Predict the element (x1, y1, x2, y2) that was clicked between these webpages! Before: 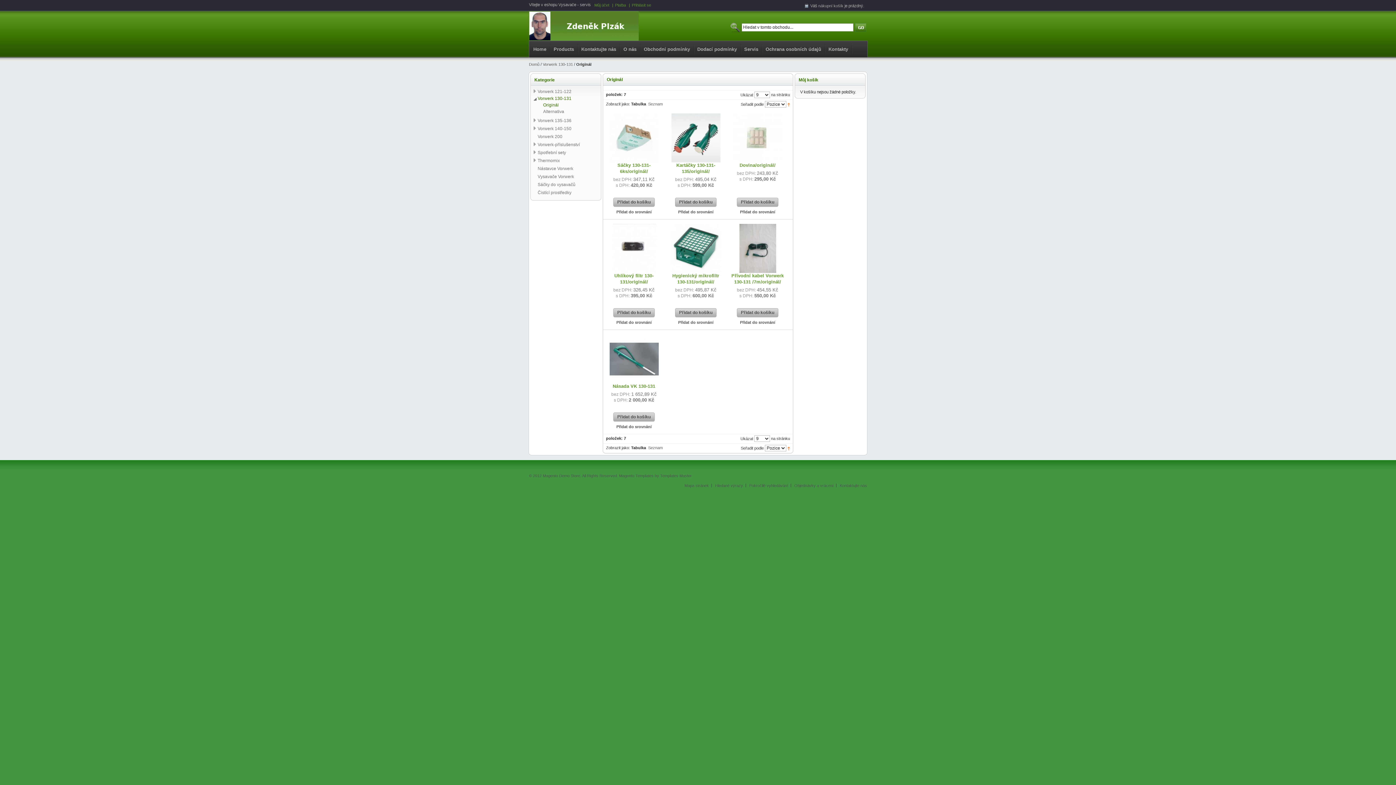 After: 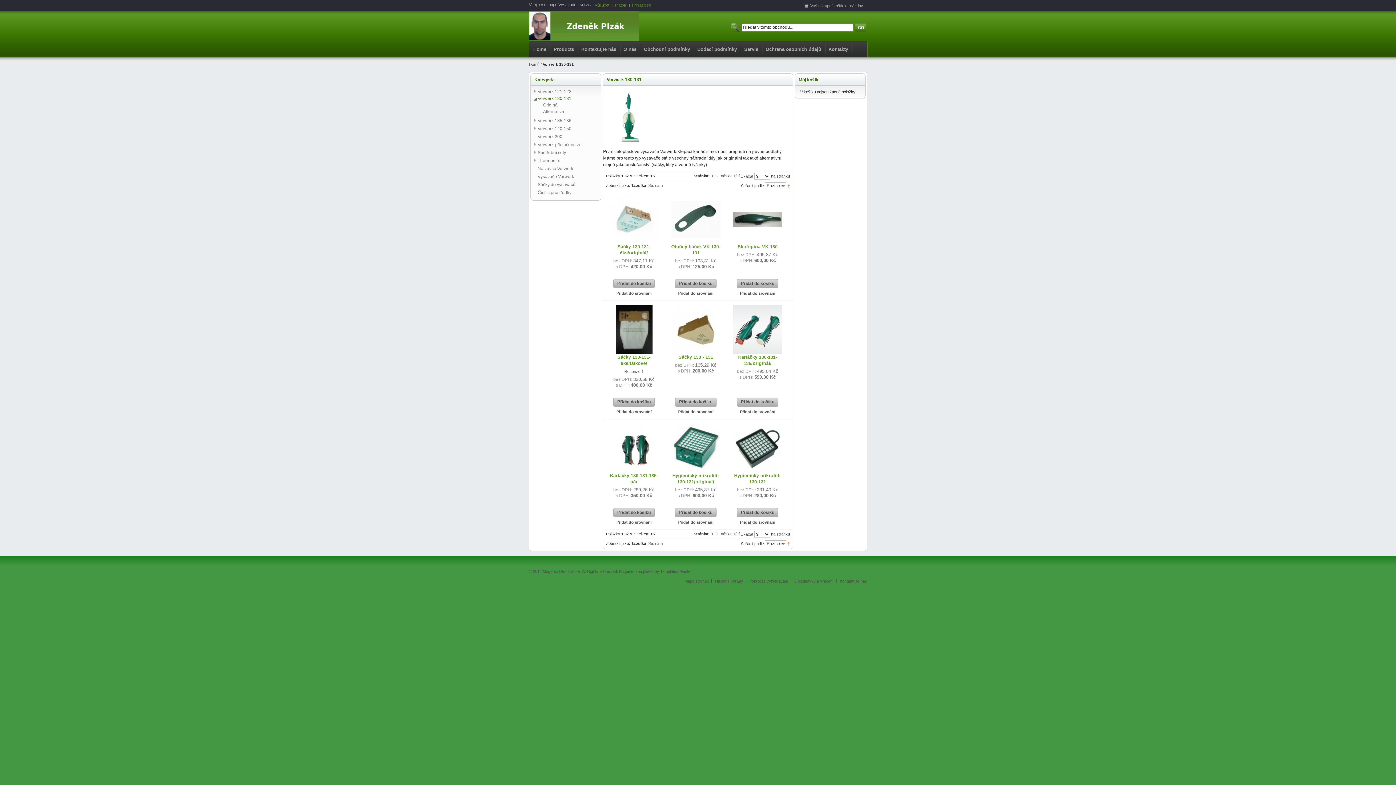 Action: bbox: (537, 96, 571, 101) label: Vorwerk 130-131